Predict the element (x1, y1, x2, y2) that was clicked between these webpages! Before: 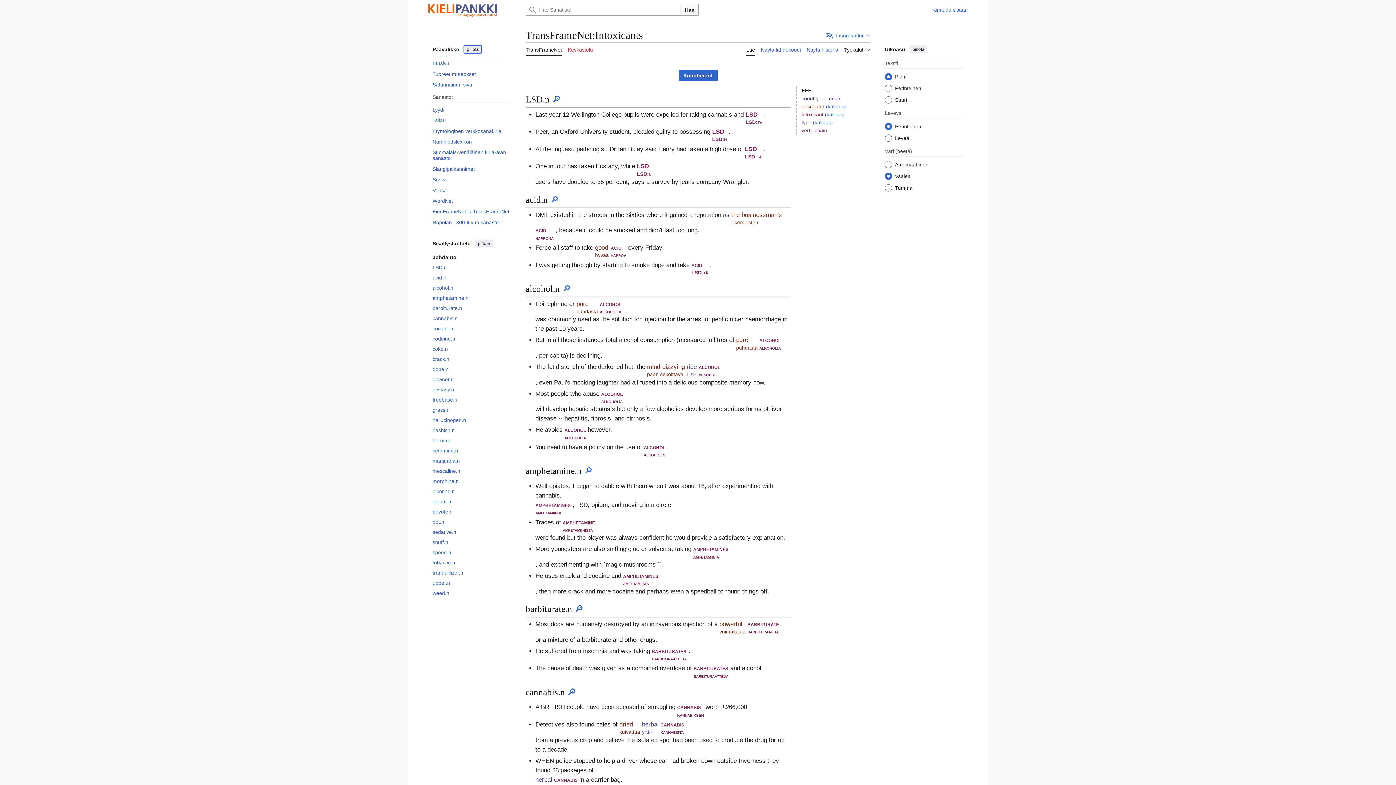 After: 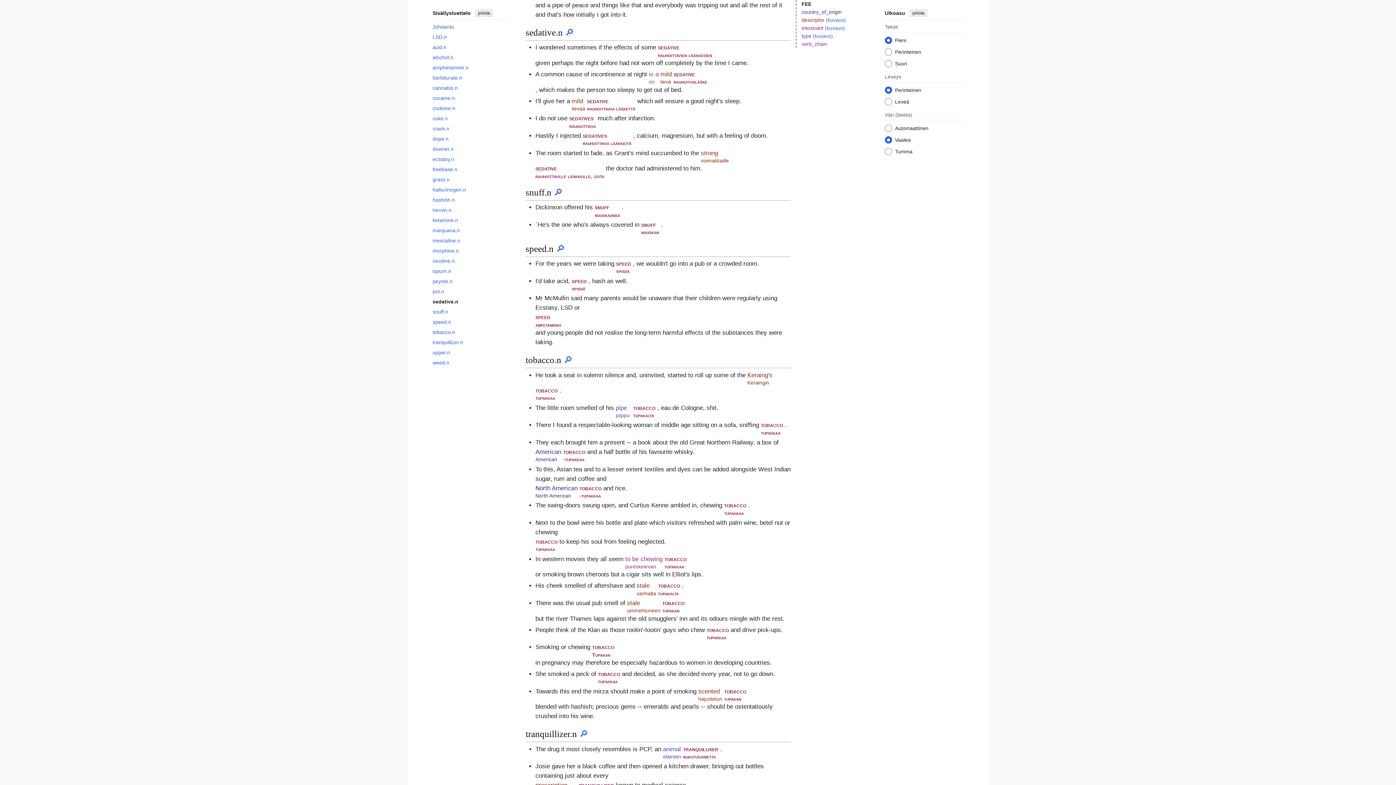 Action: bbox: (432, 527, 511, 537) label: sedative.n